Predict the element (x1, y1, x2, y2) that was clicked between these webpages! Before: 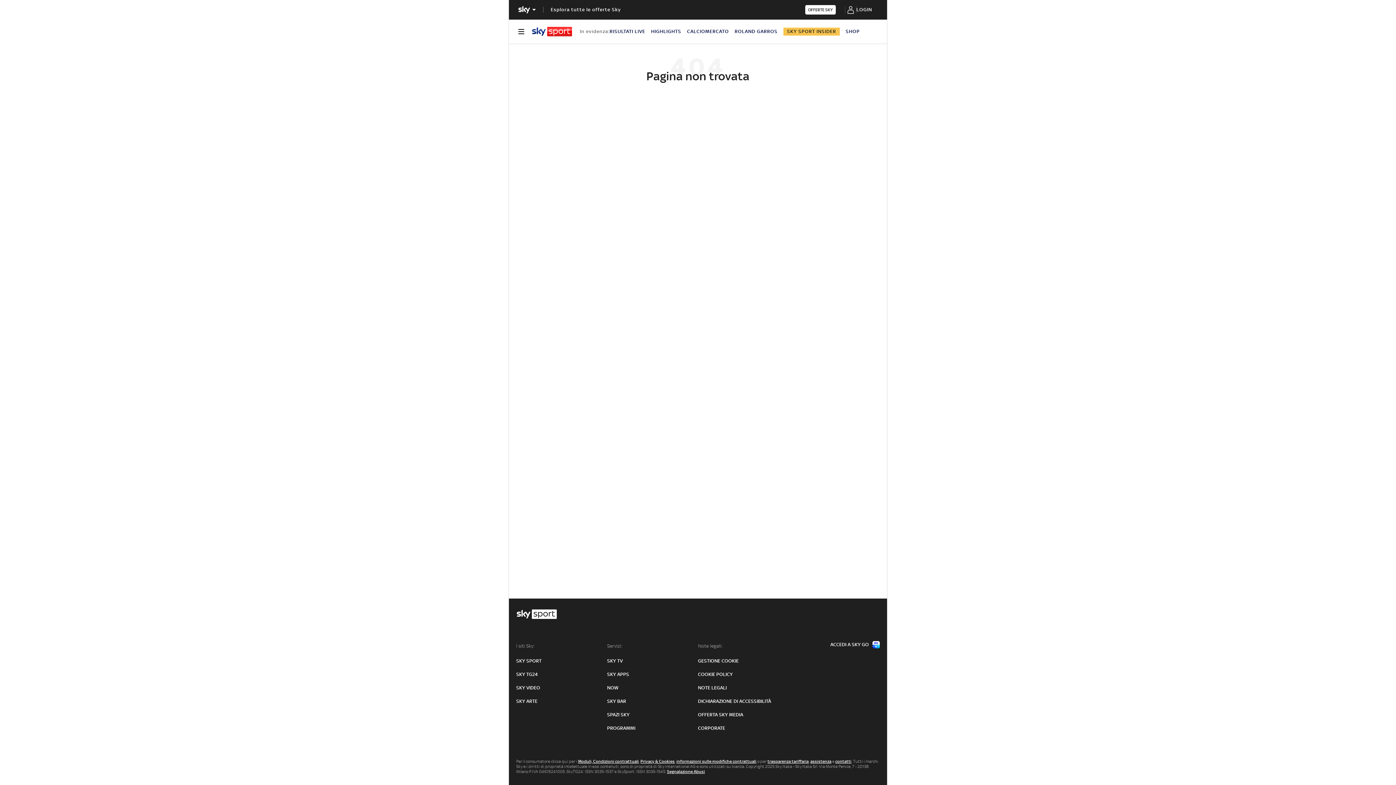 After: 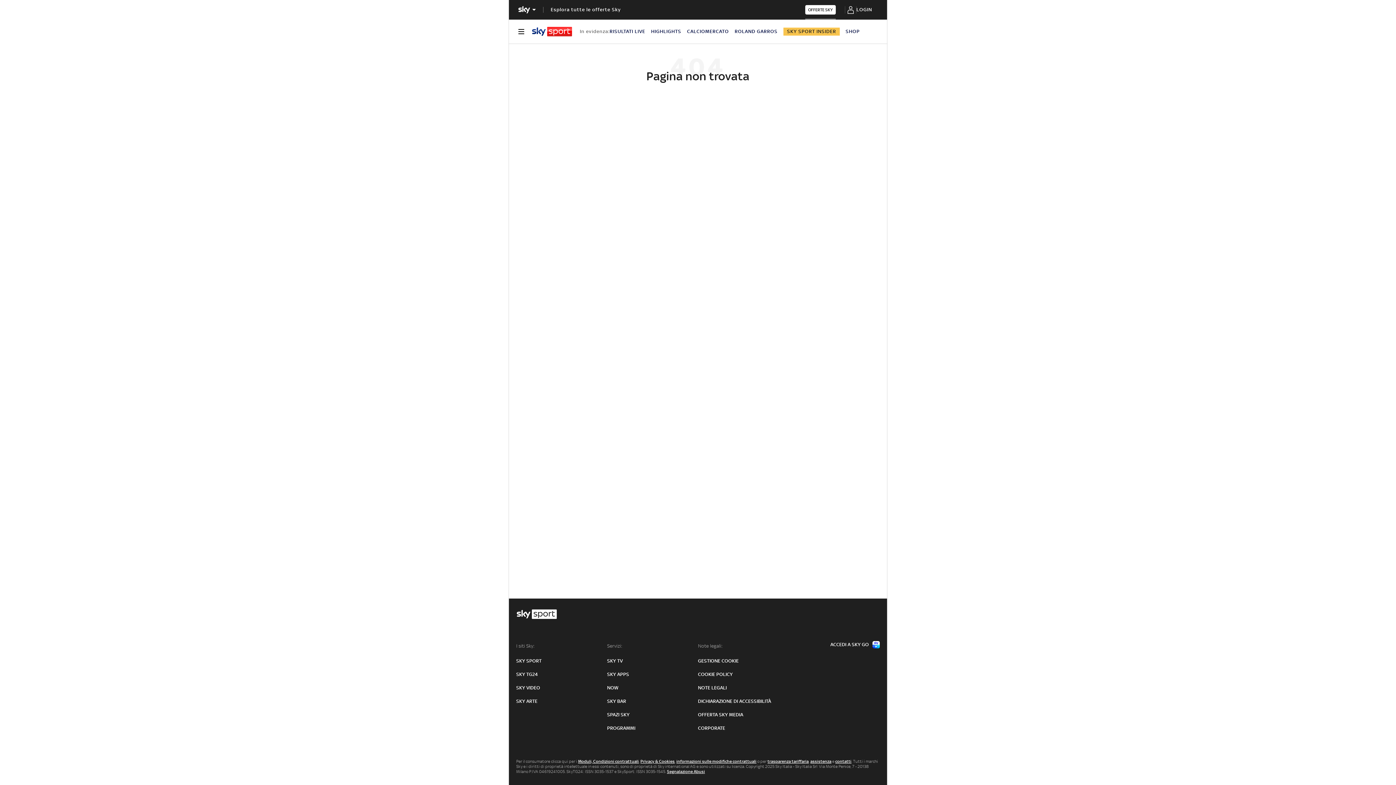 Action: bbox: (805, 5, 835, 14) label: OFFERTE SKY